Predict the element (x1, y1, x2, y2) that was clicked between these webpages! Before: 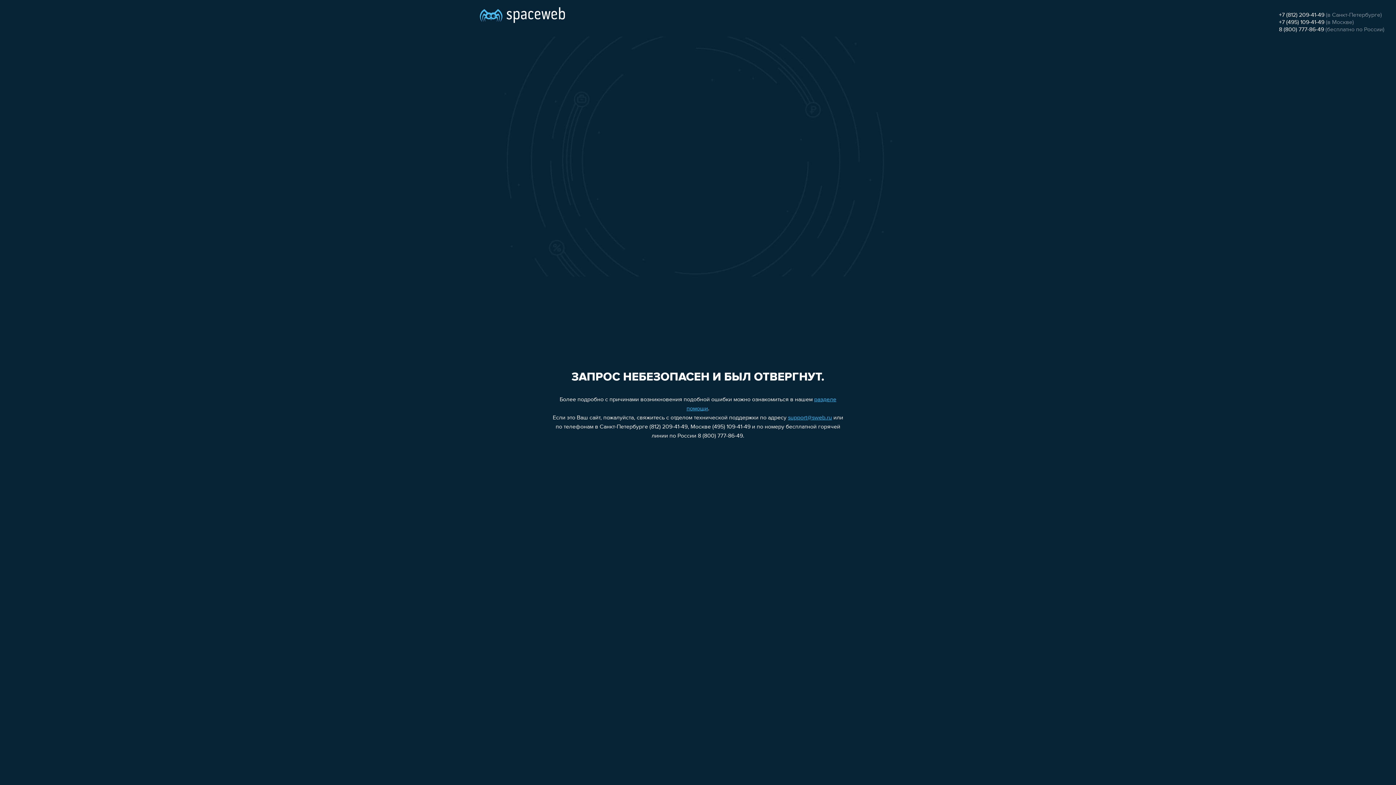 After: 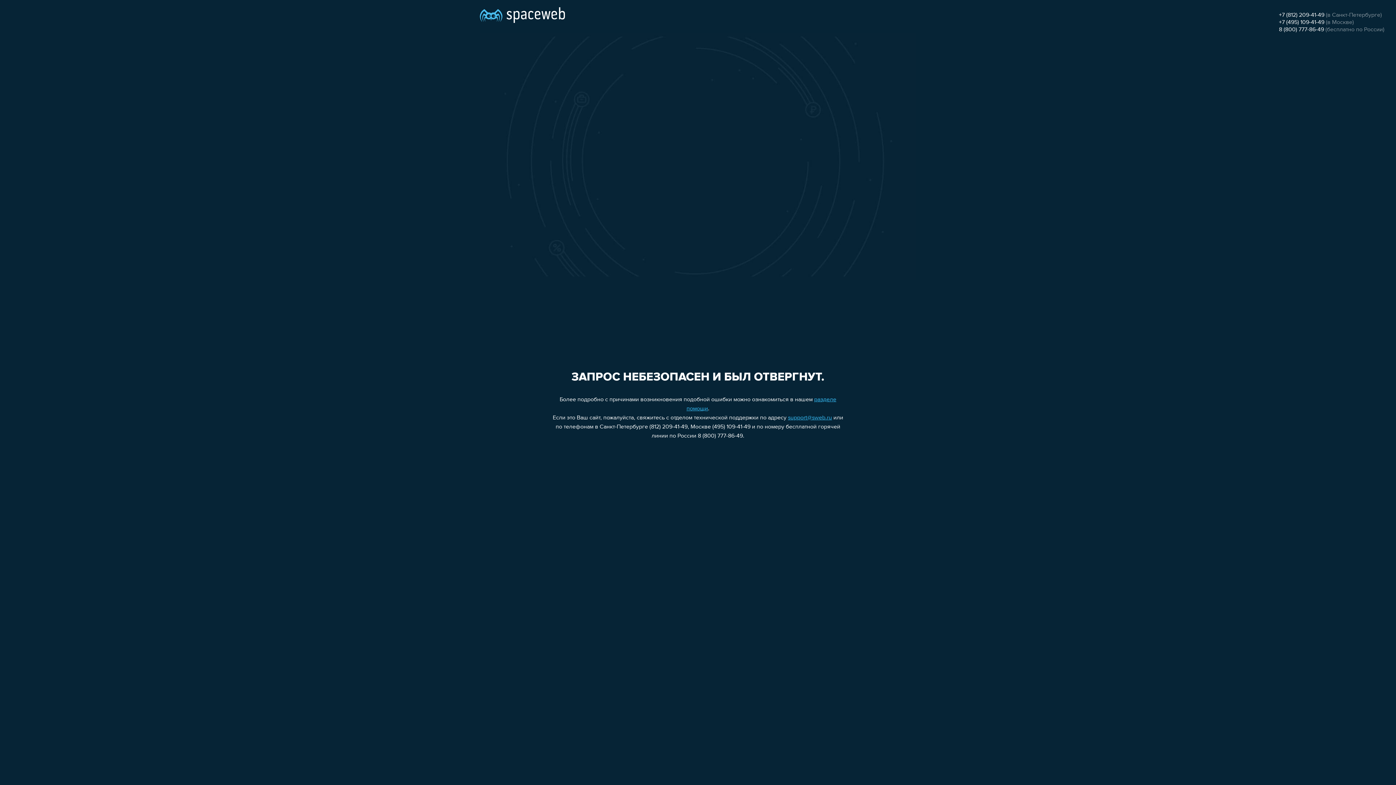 Action: bbox: (788, 415, 832, 421) label: support@sweb.ru